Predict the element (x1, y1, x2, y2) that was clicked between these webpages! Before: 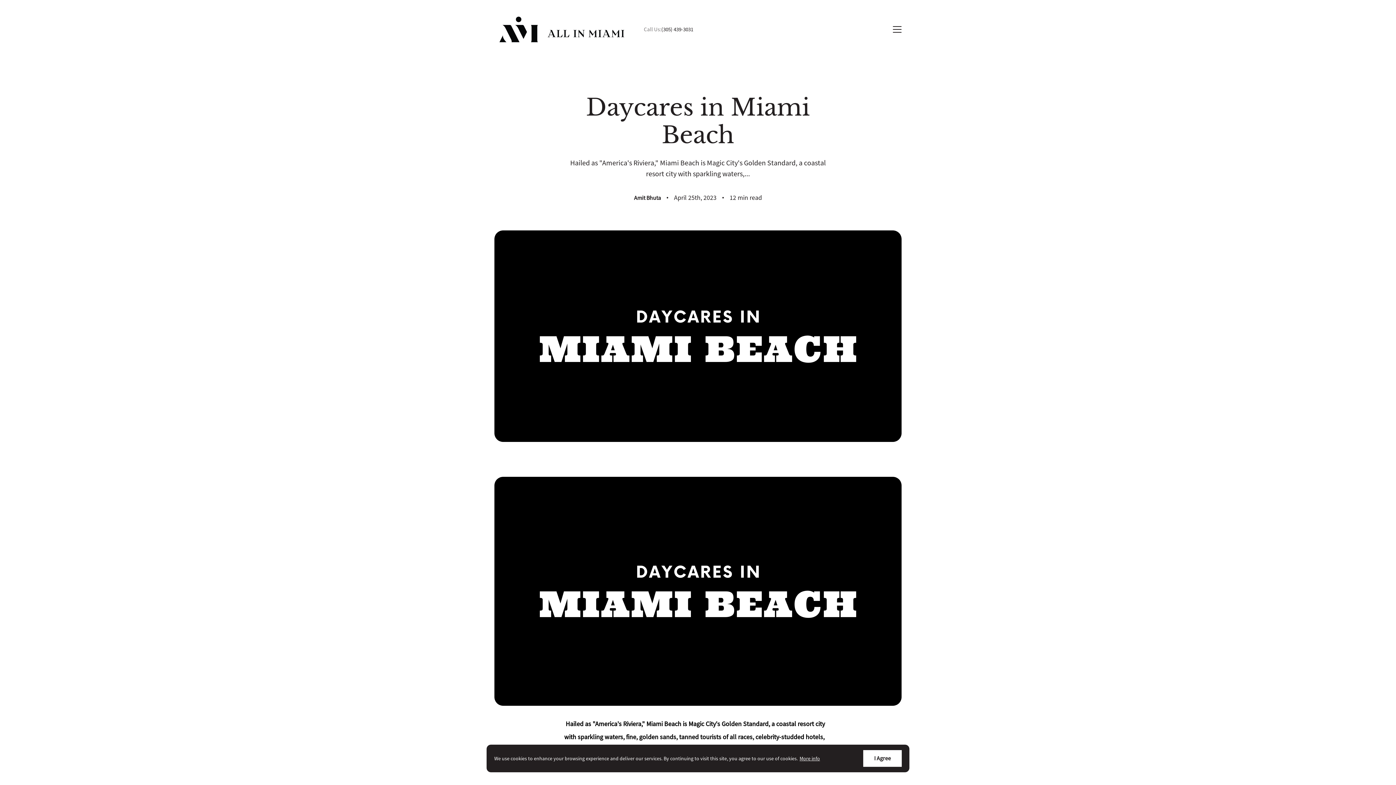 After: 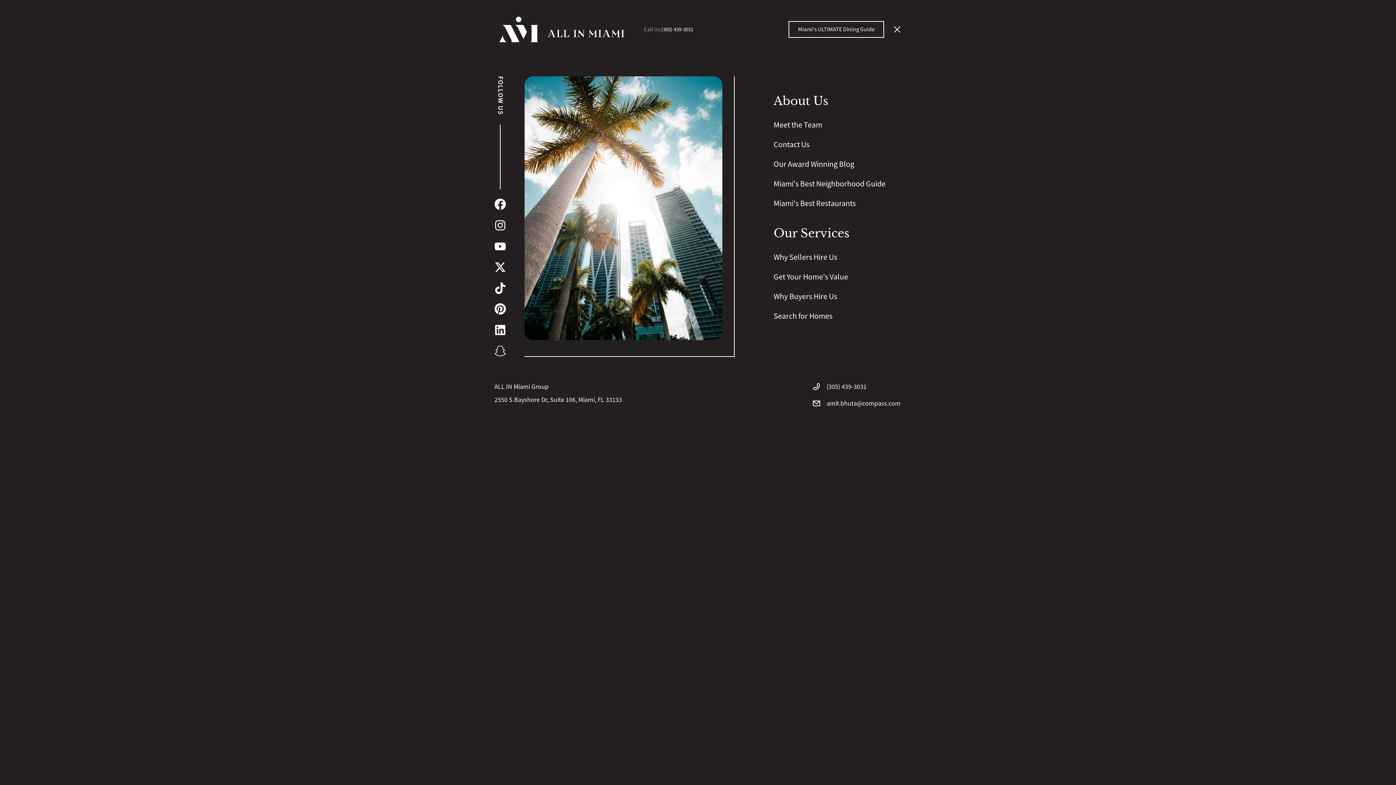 Action: bbox: (893, 26, 901, 32)